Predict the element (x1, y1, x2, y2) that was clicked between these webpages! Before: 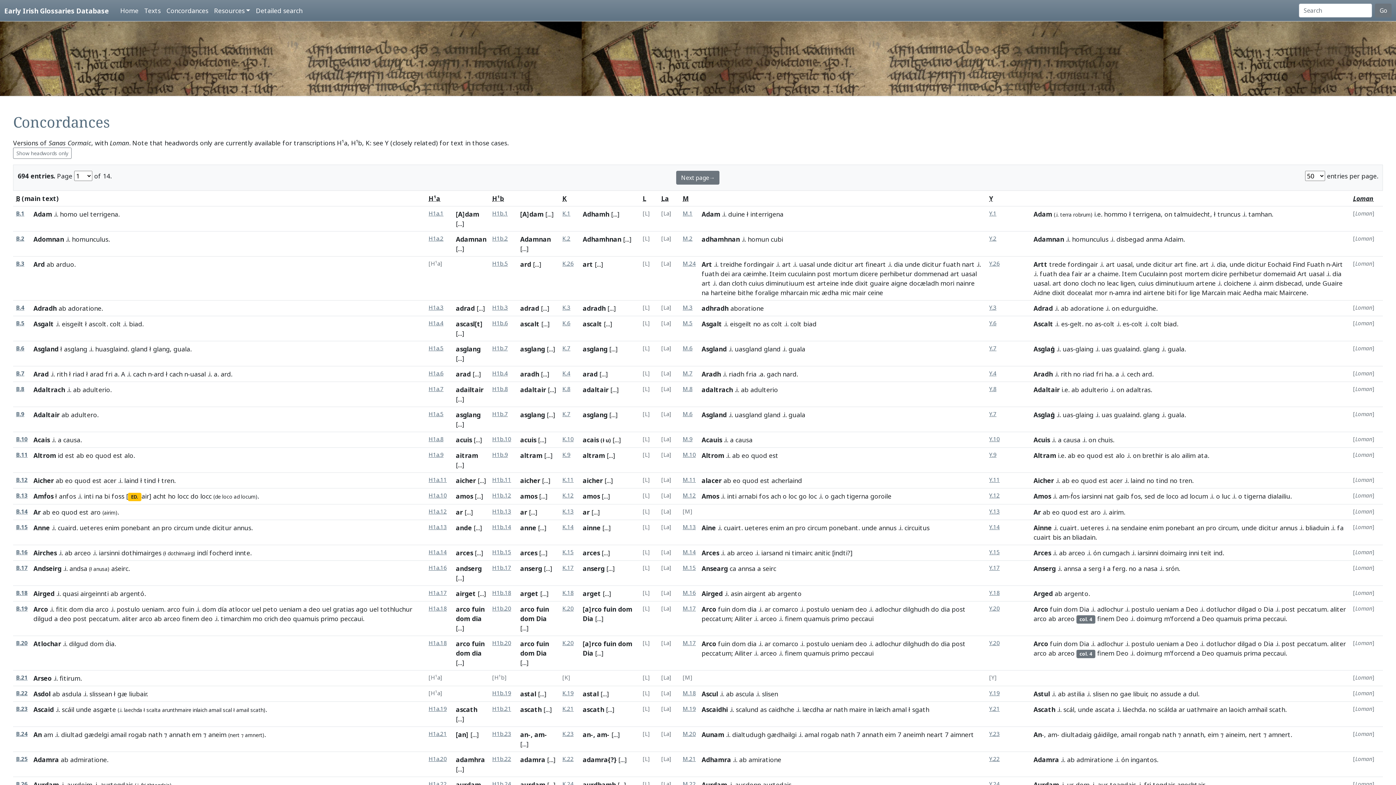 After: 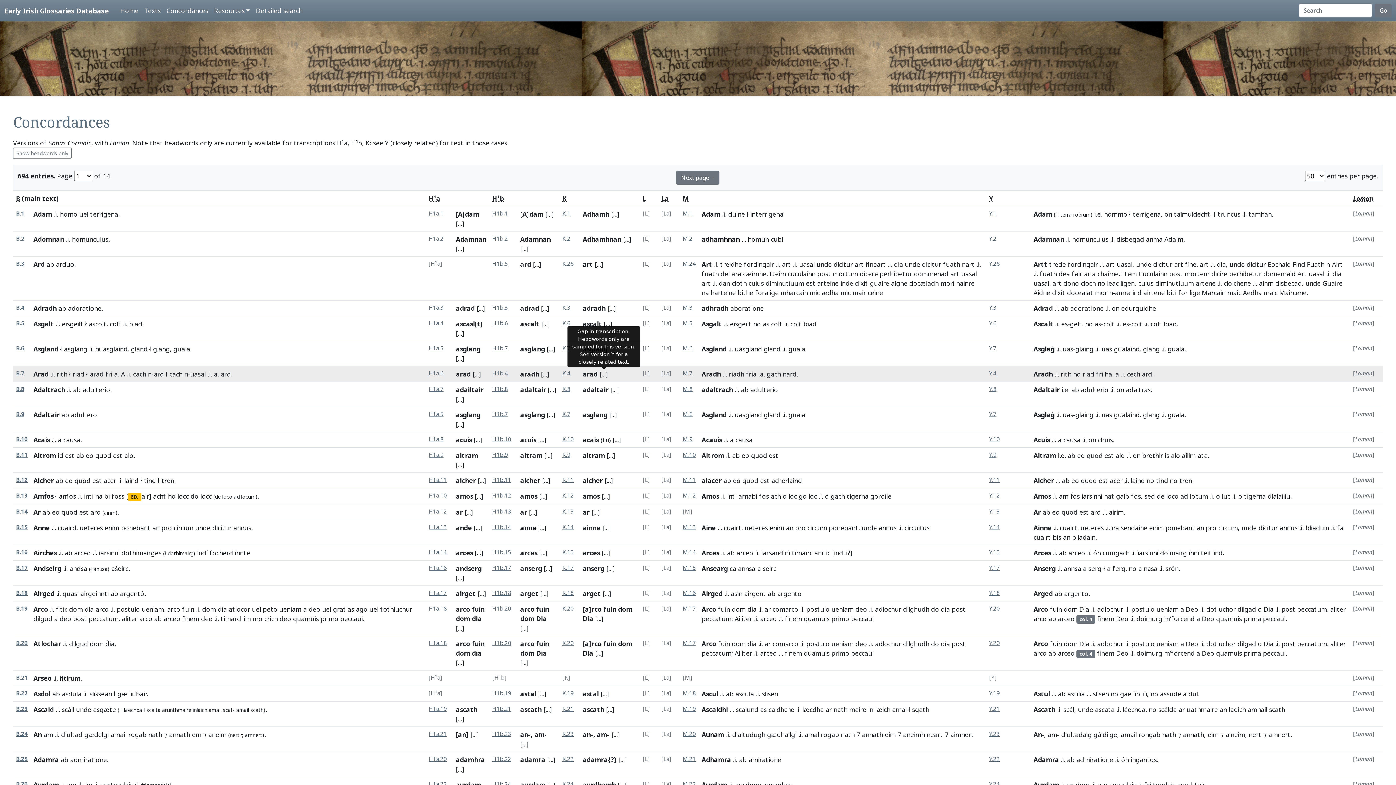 Action: bbox: (599, 369, 608, 378) label: [...]